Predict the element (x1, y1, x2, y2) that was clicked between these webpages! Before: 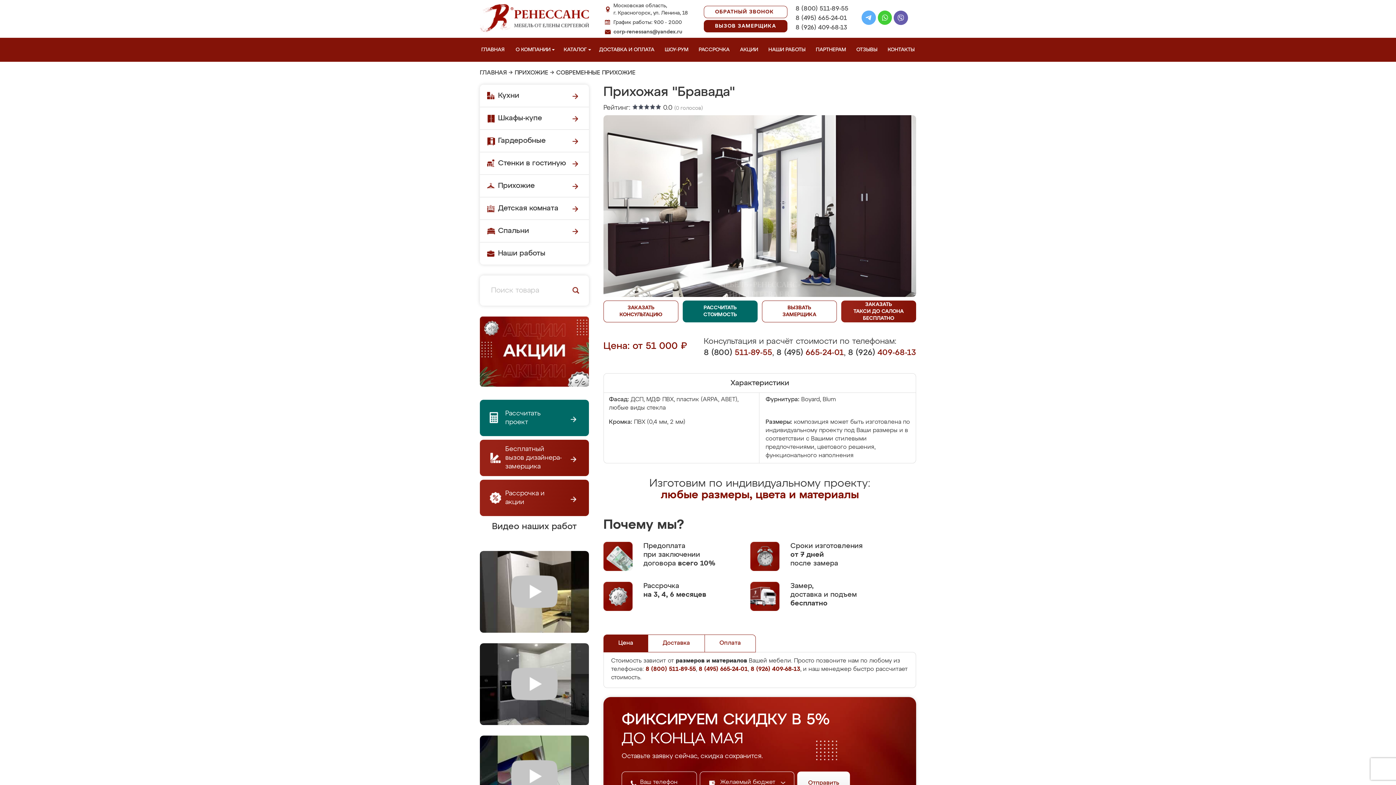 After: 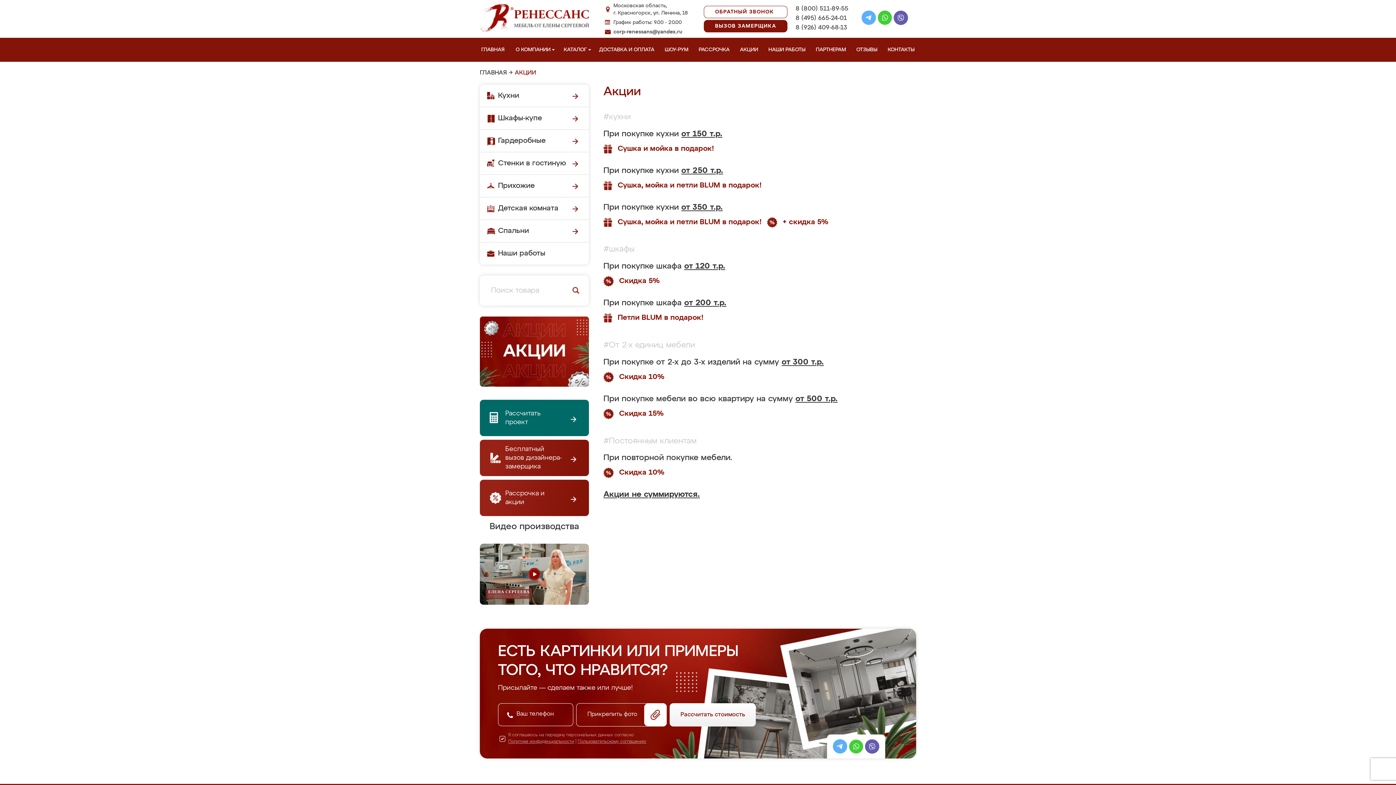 Action: bbox: (480, 393, 589, 398)